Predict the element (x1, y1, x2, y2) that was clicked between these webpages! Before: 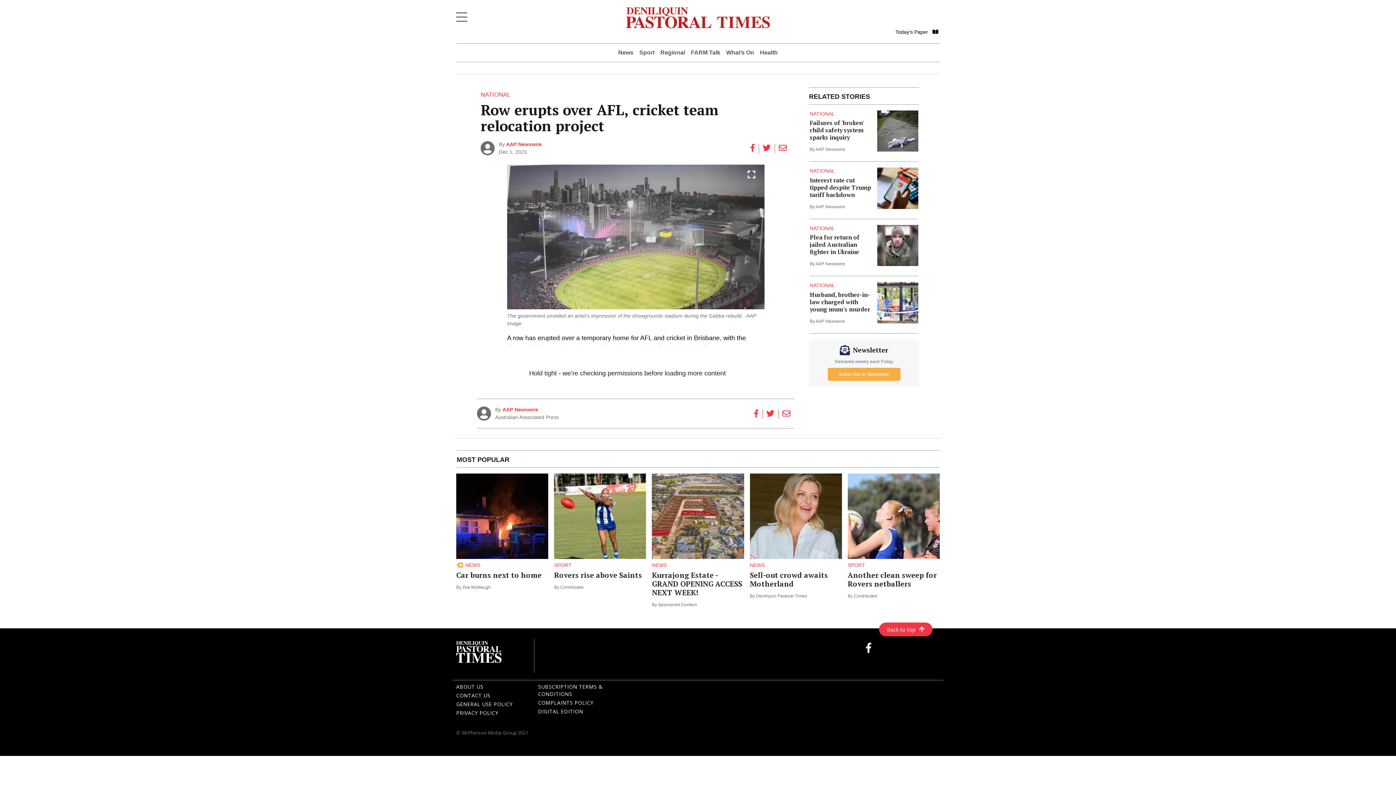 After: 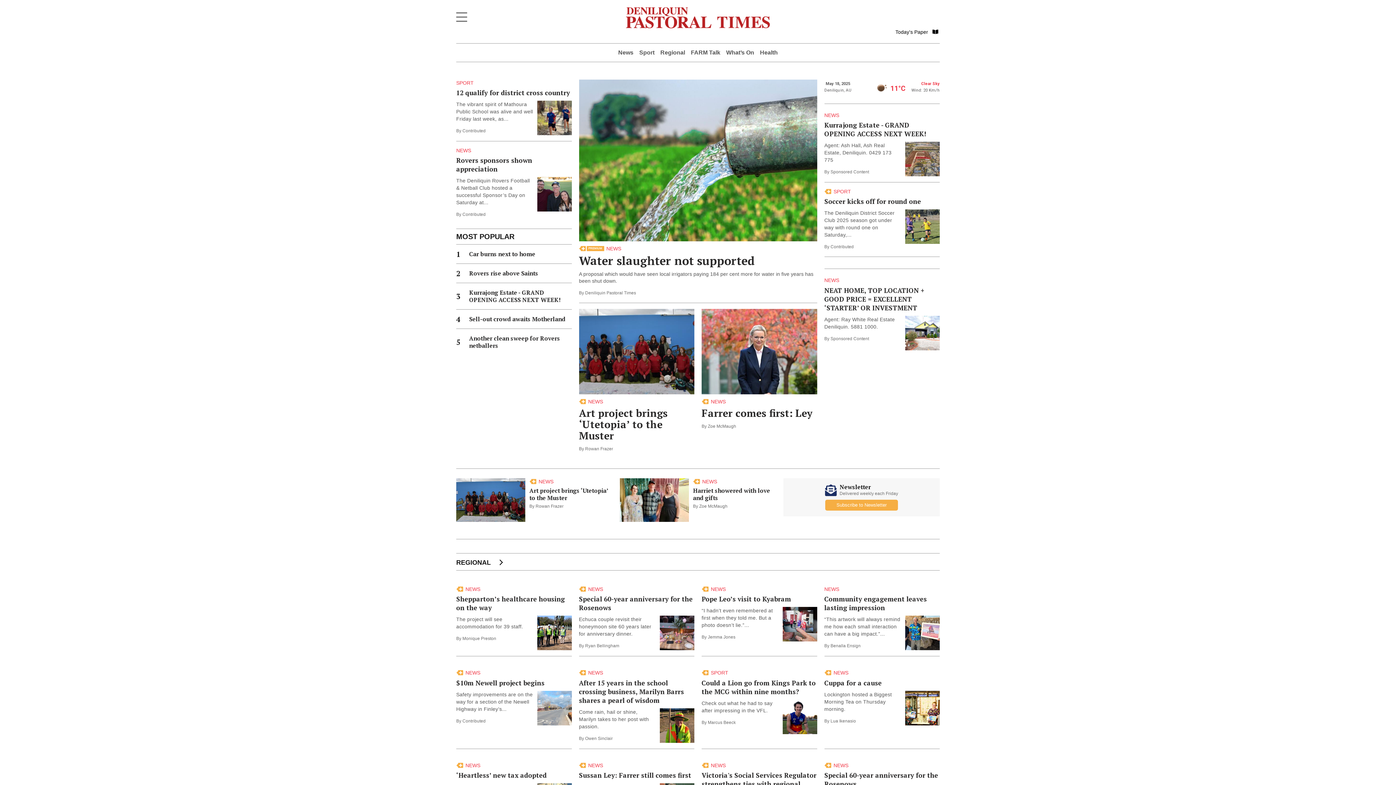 Action: bbox: (456, 650, 501, 659)